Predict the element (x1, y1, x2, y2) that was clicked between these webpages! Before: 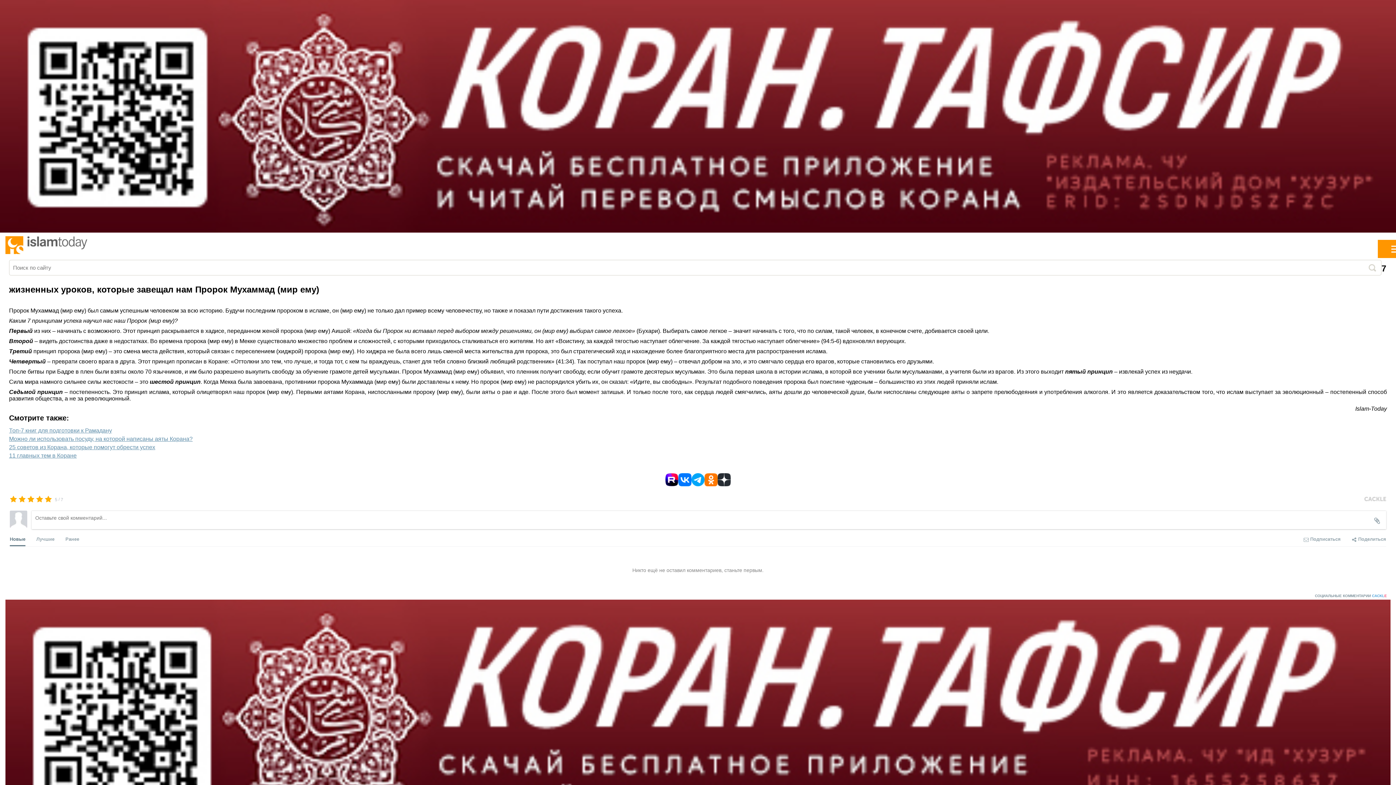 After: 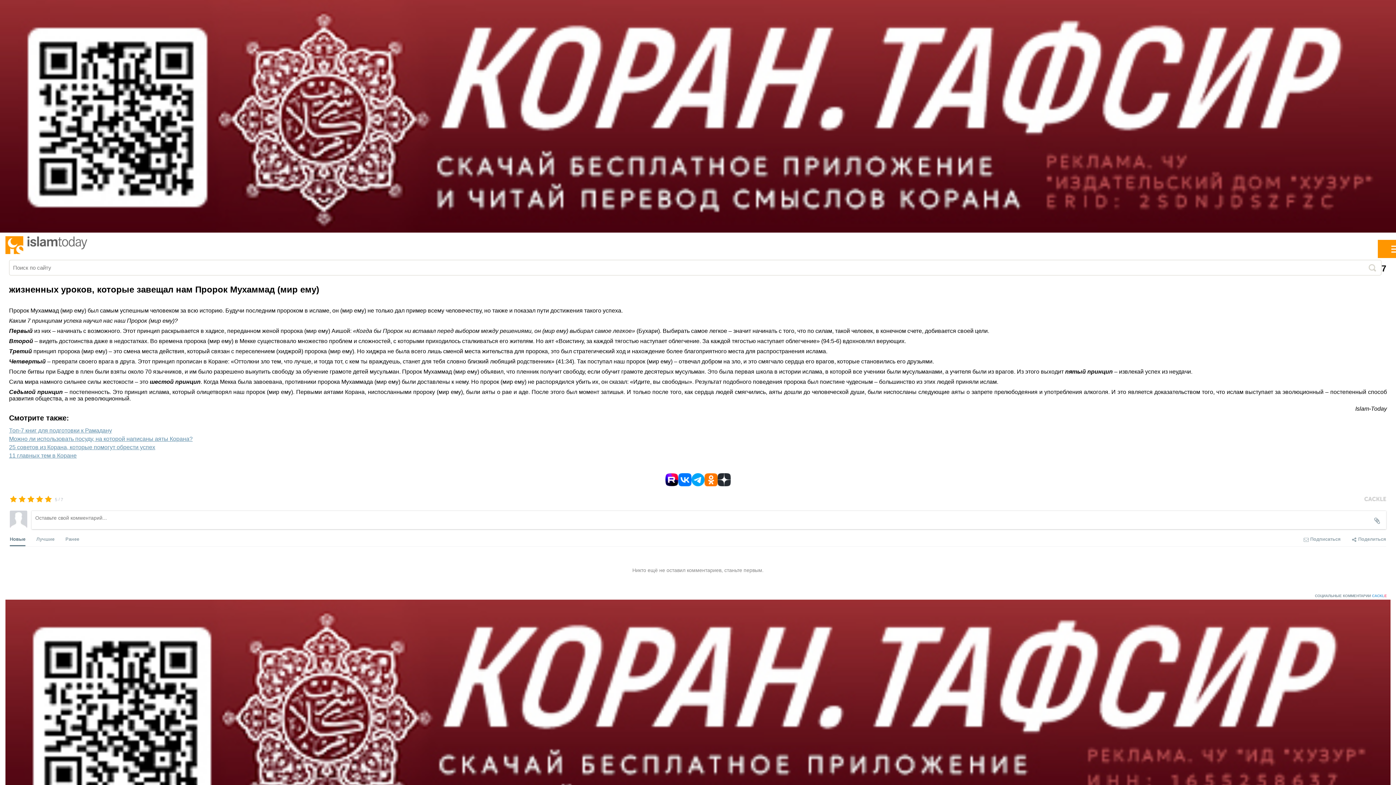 Action: bbox: (9, 529, 25, 546) label: Новые